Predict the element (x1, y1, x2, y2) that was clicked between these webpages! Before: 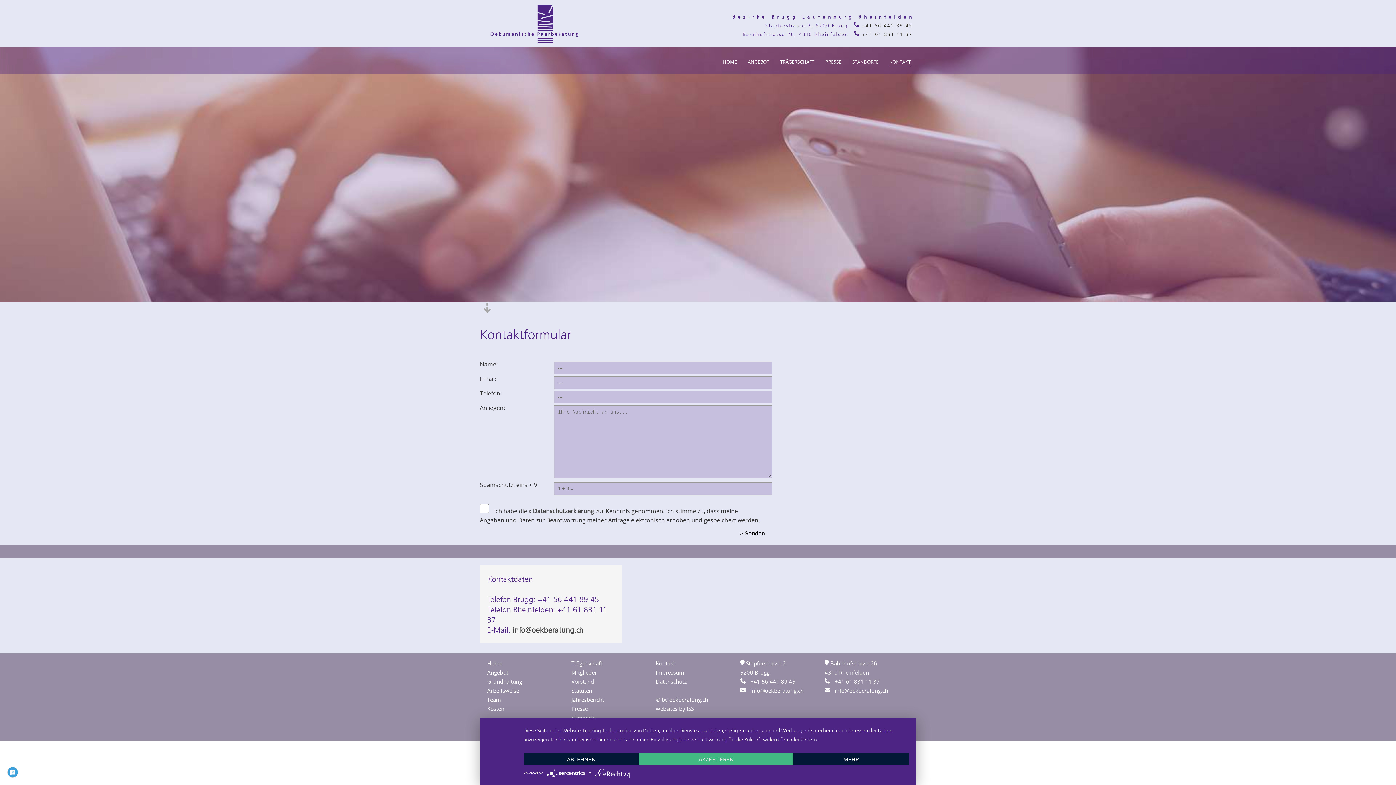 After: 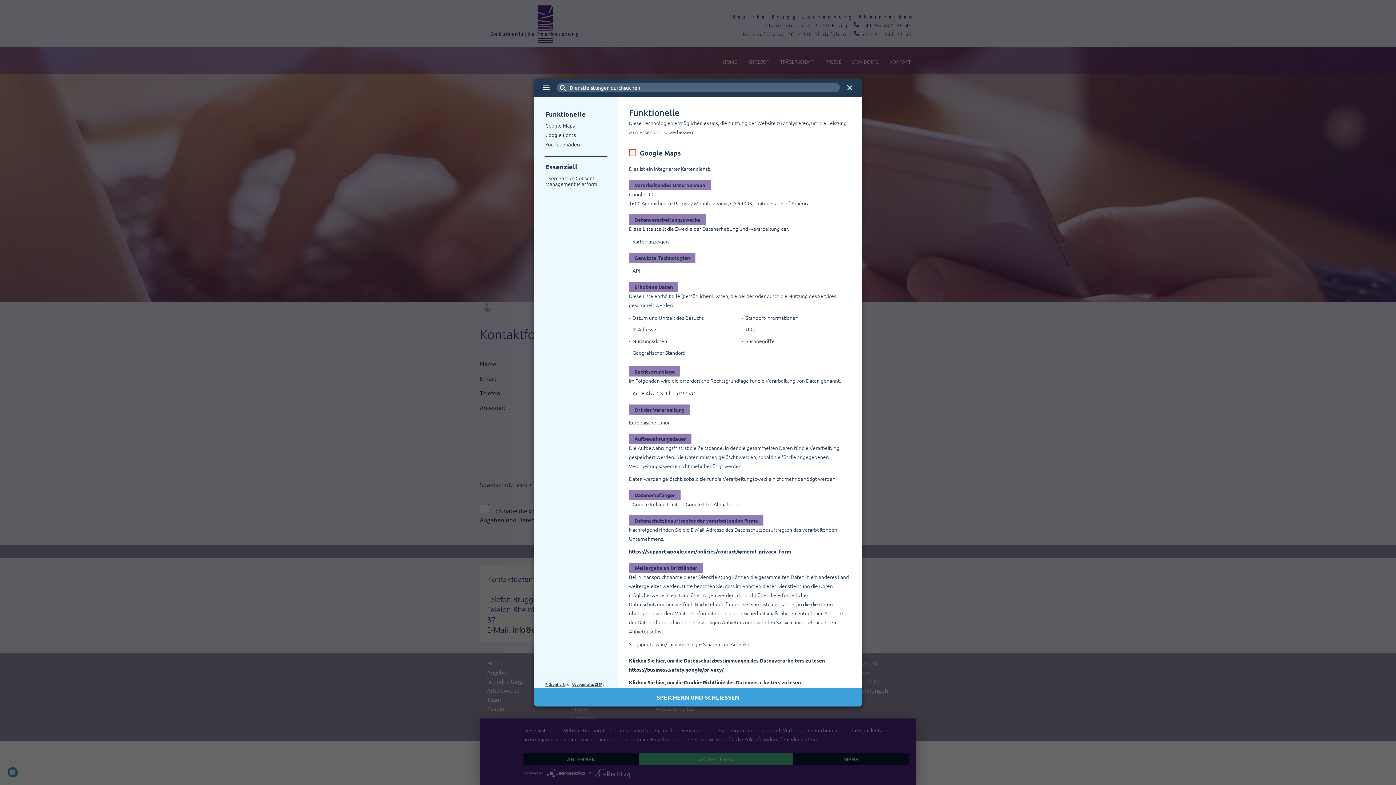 Action: label: MEHR bbox: (793, 753, 909, 765)